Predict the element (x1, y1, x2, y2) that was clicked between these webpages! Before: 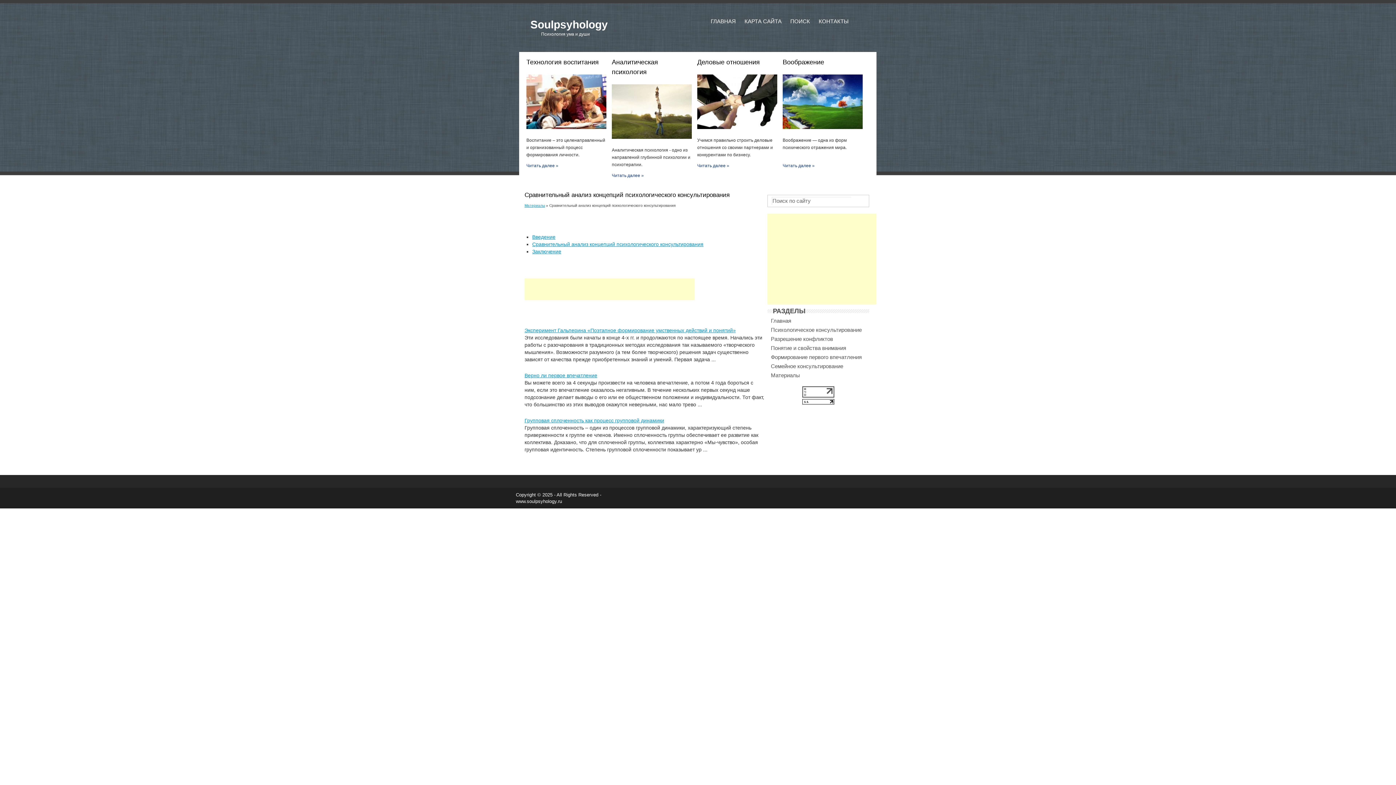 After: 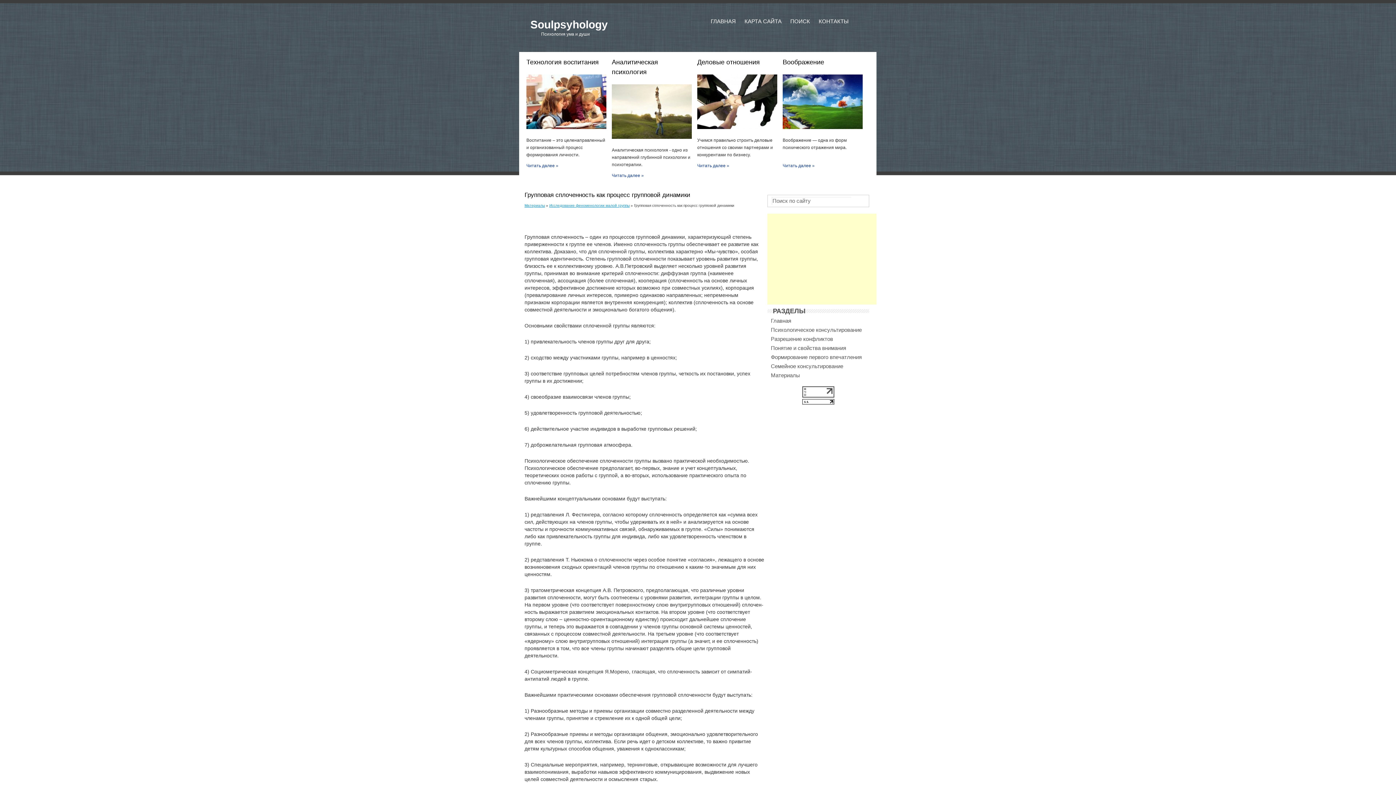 Action: bbox: (524, 417, 664, 423) label: Групповая сплоченность как процесс групповой динамики